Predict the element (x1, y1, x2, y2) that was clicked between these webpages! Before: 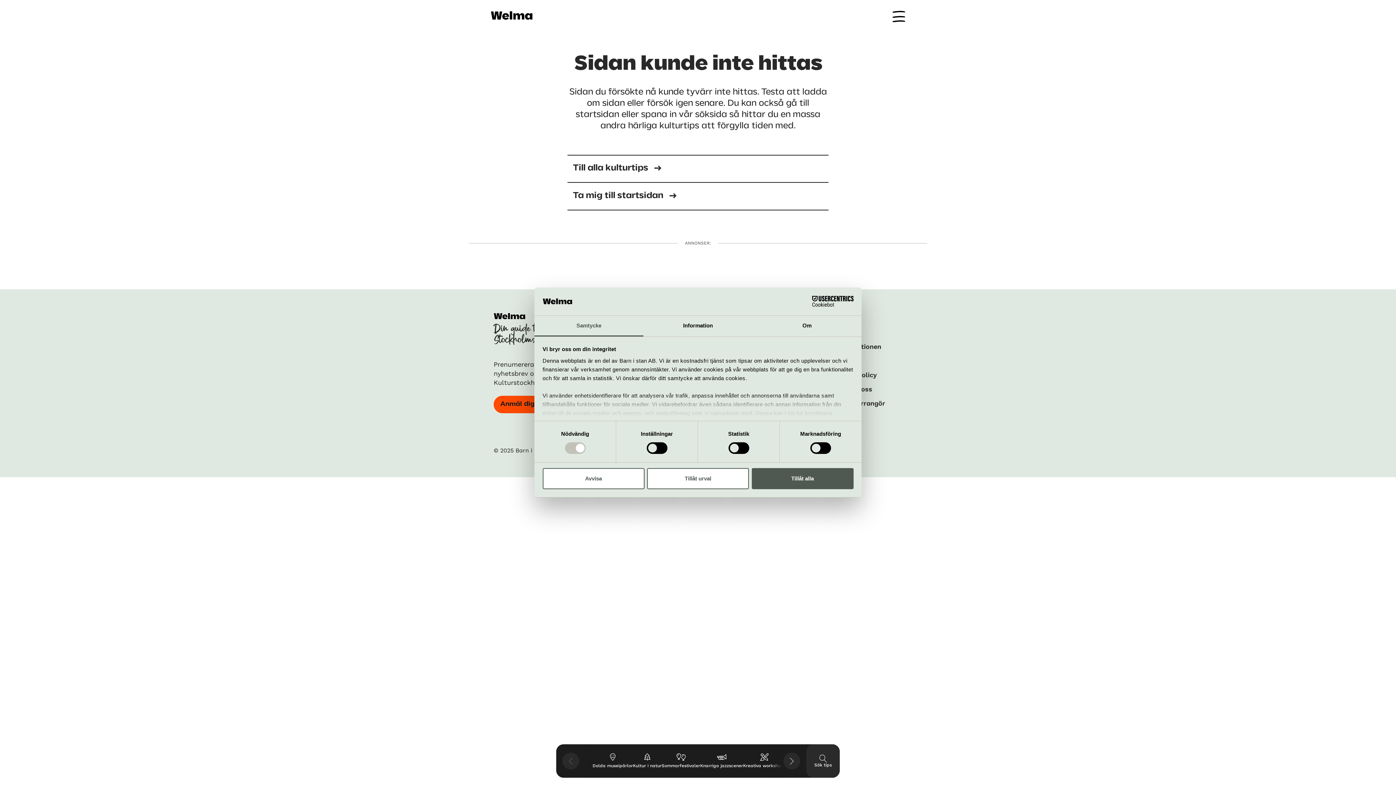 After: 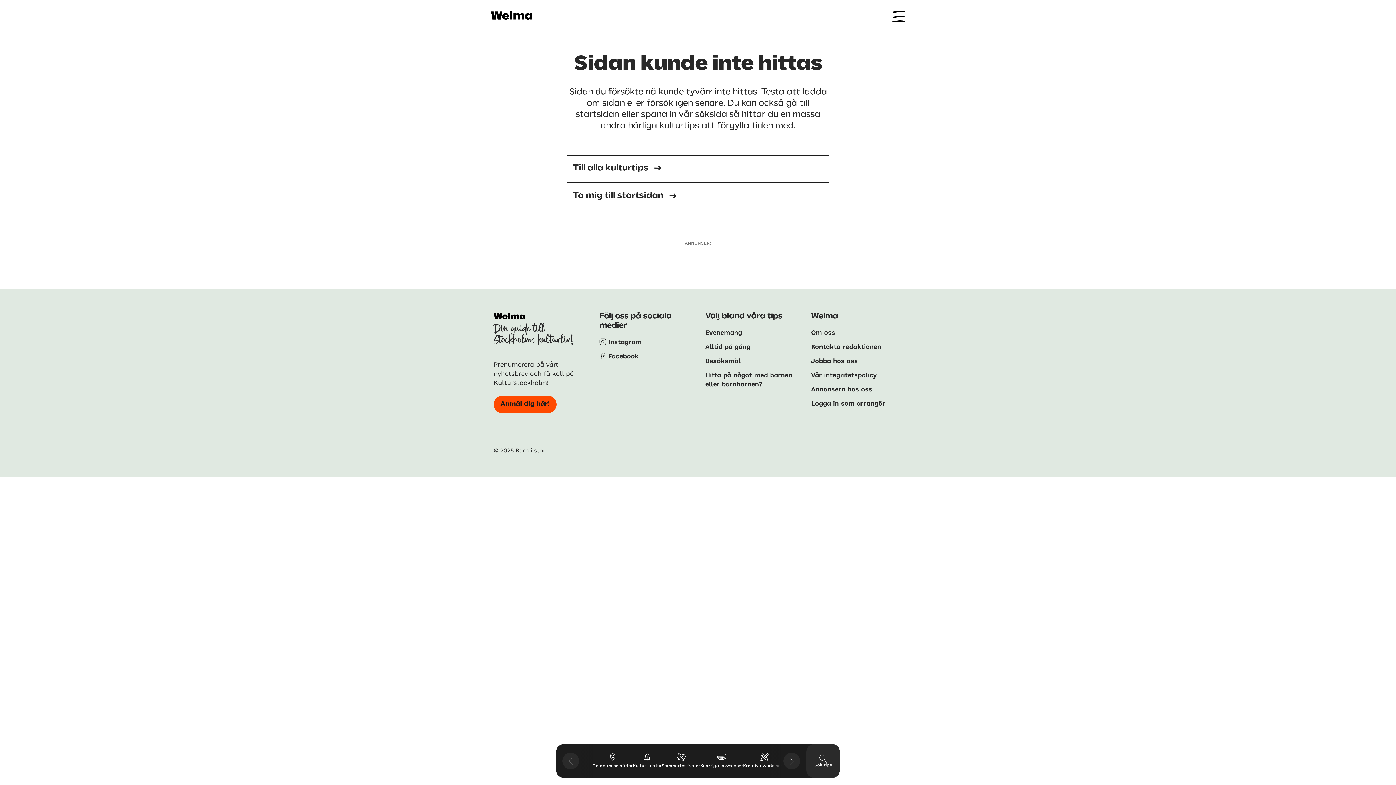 Action: label: Avvisa bbox: (542, 468, 644, 489)